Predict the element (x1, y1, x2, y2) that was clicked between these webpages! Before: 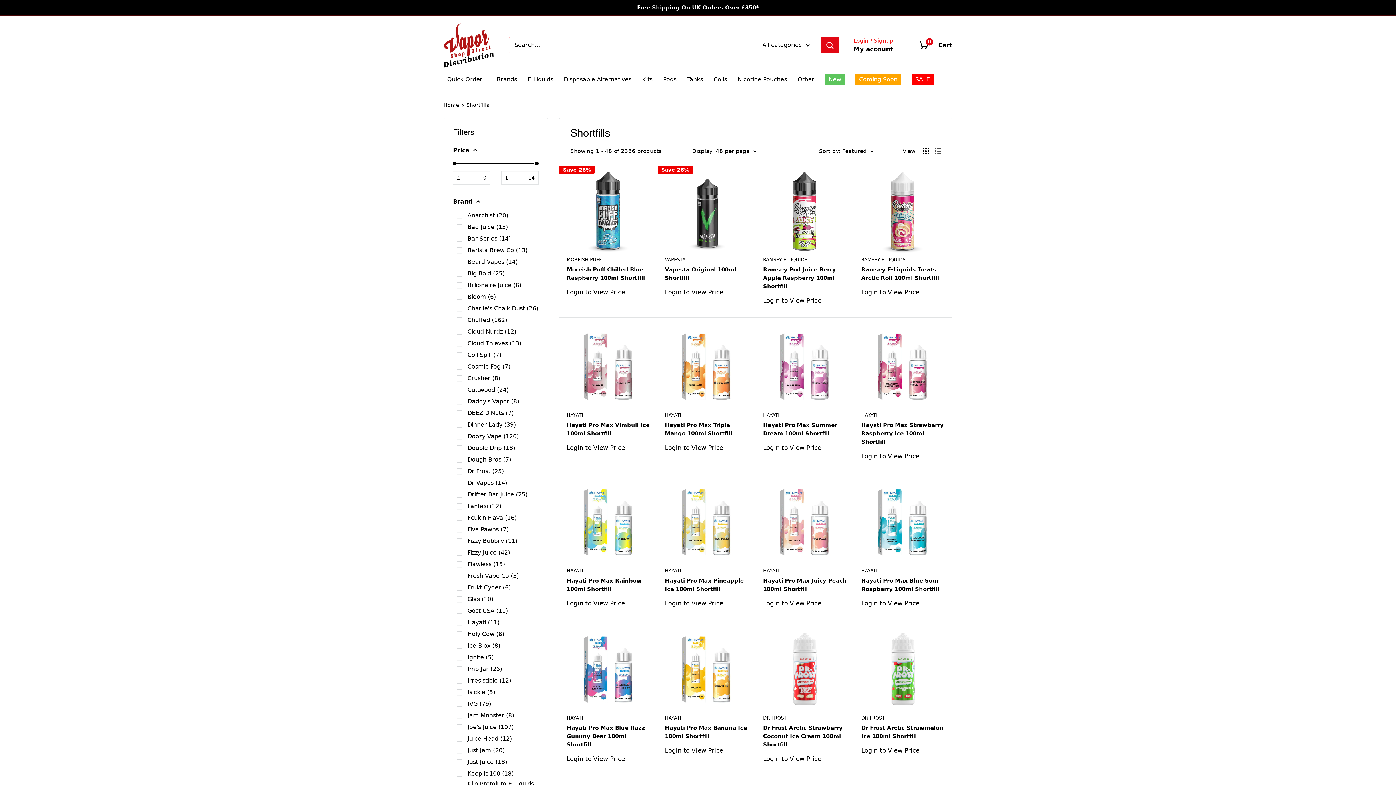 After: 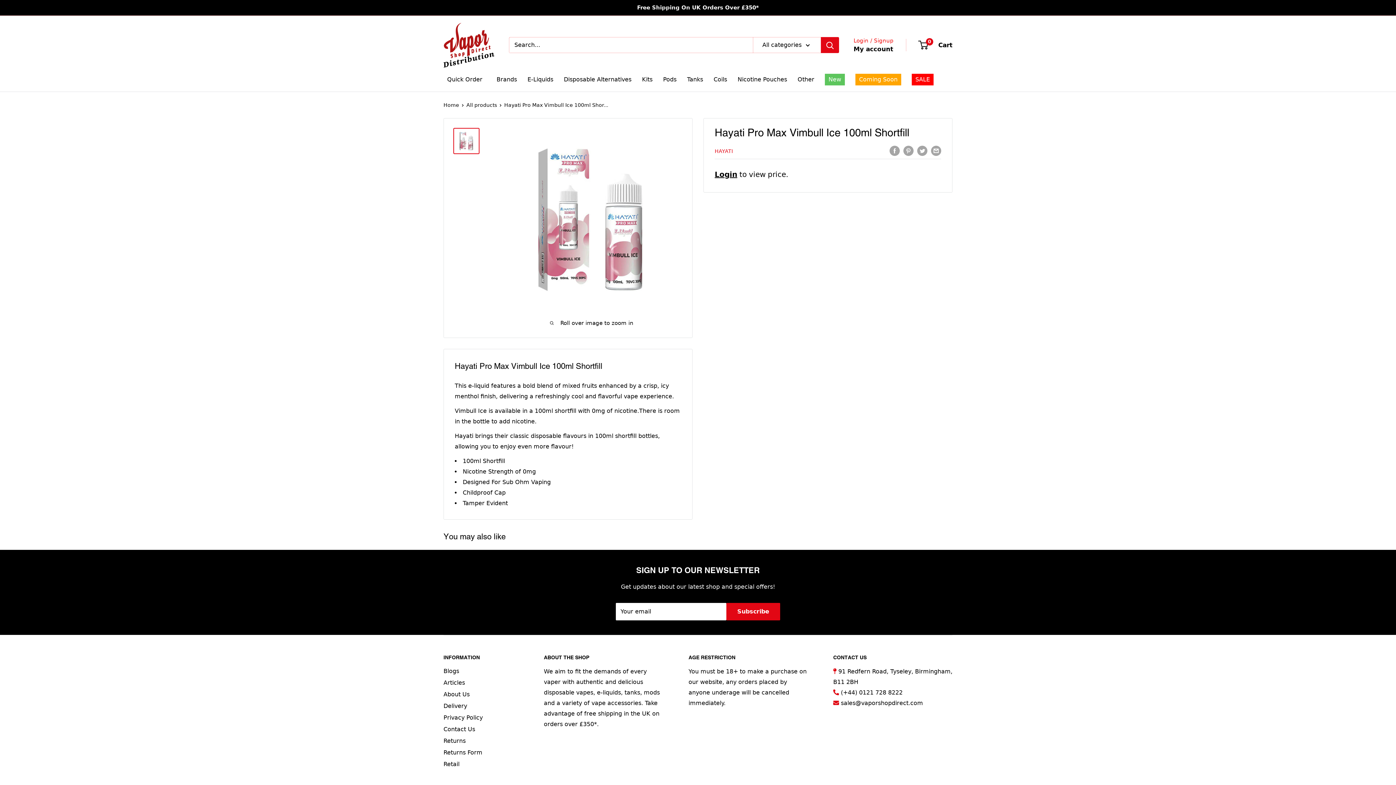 Action: bbox: (566, 324, 650, 408)